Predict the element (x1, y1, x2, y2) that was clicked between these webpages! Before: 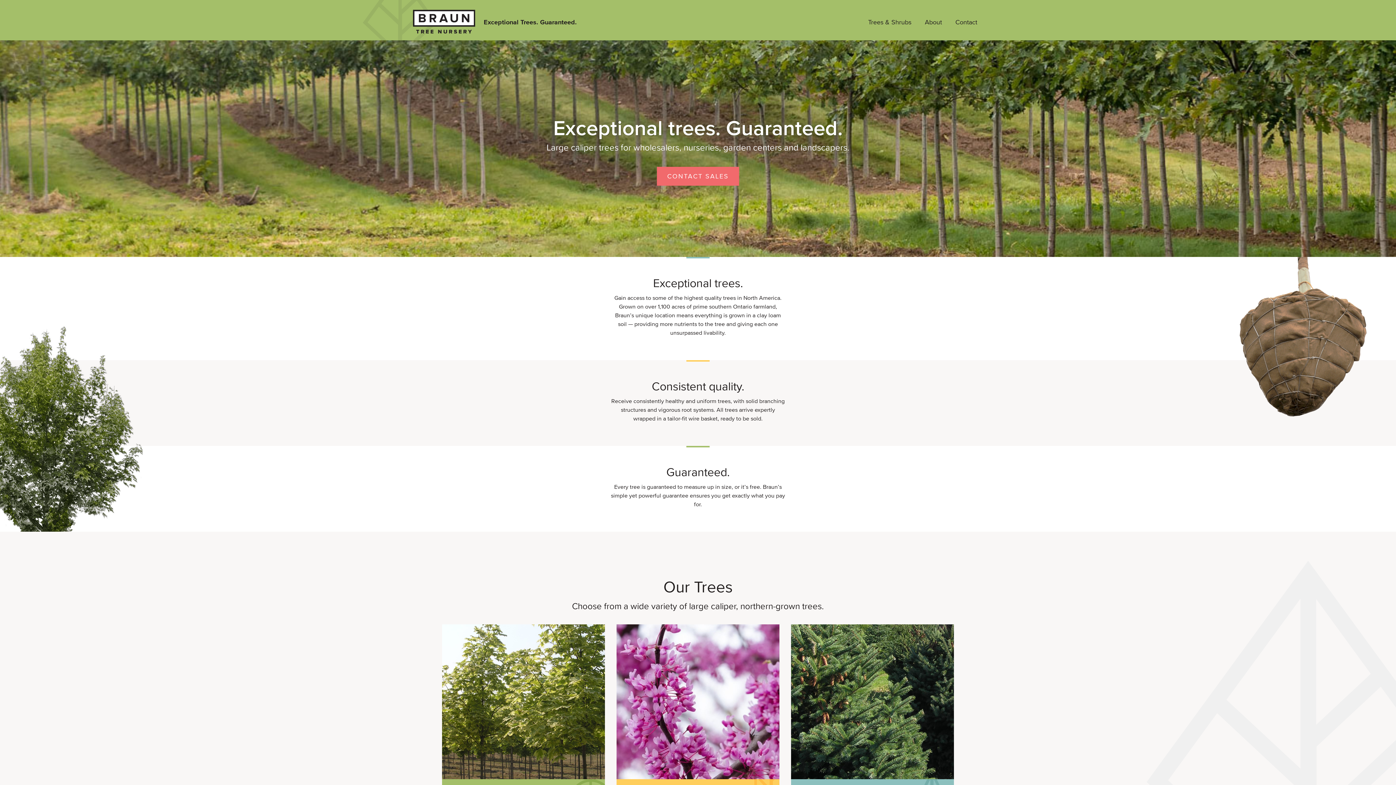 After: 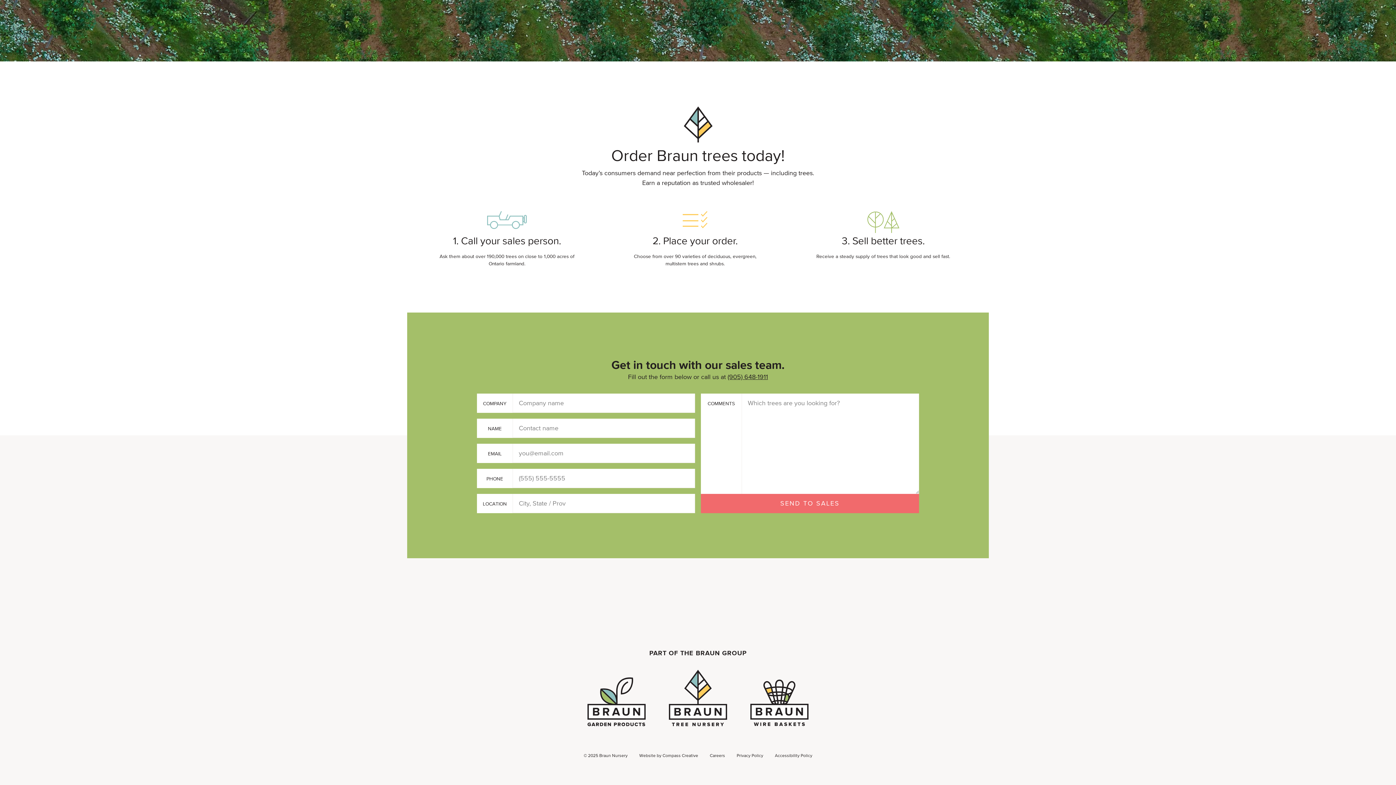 Action: bbox: (657, 166, 739, 185) label: CONTACT SALES